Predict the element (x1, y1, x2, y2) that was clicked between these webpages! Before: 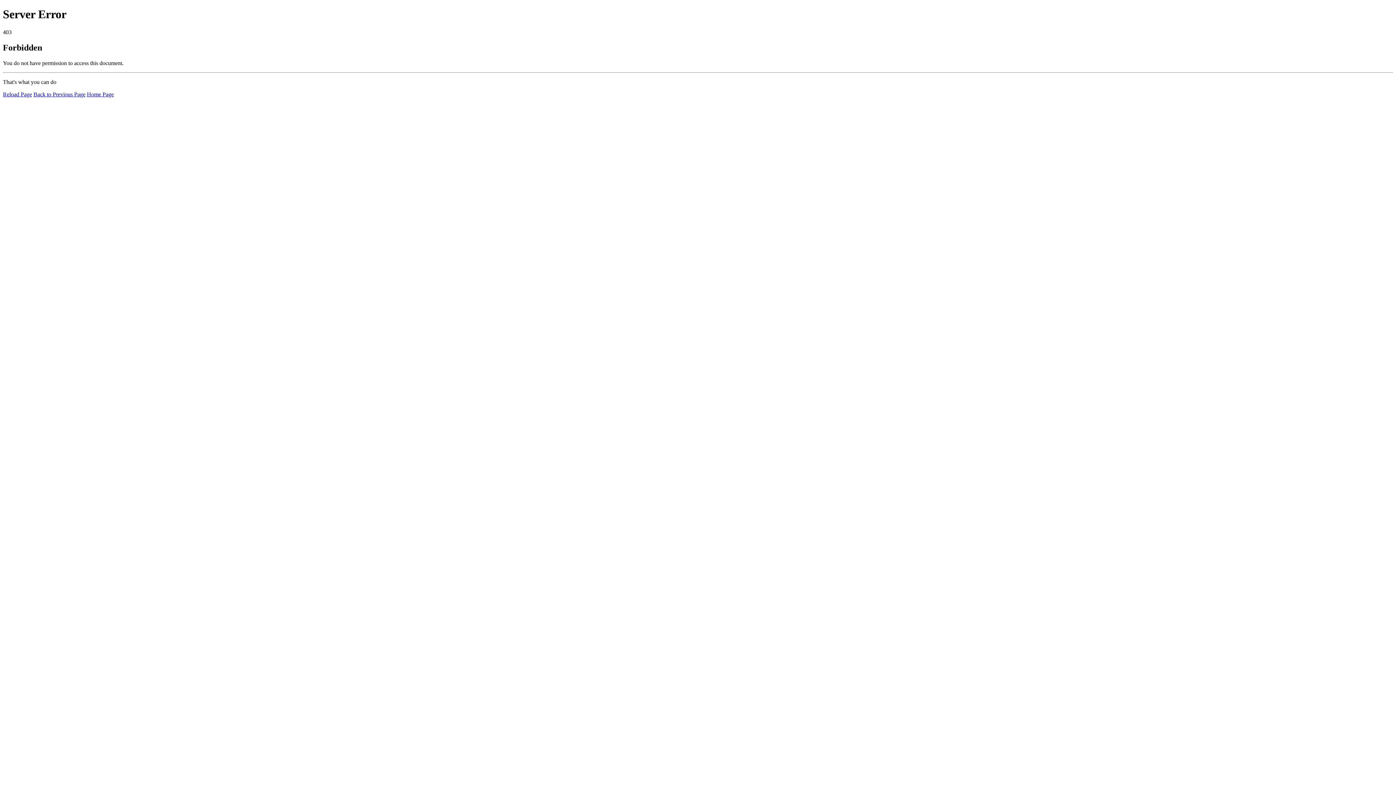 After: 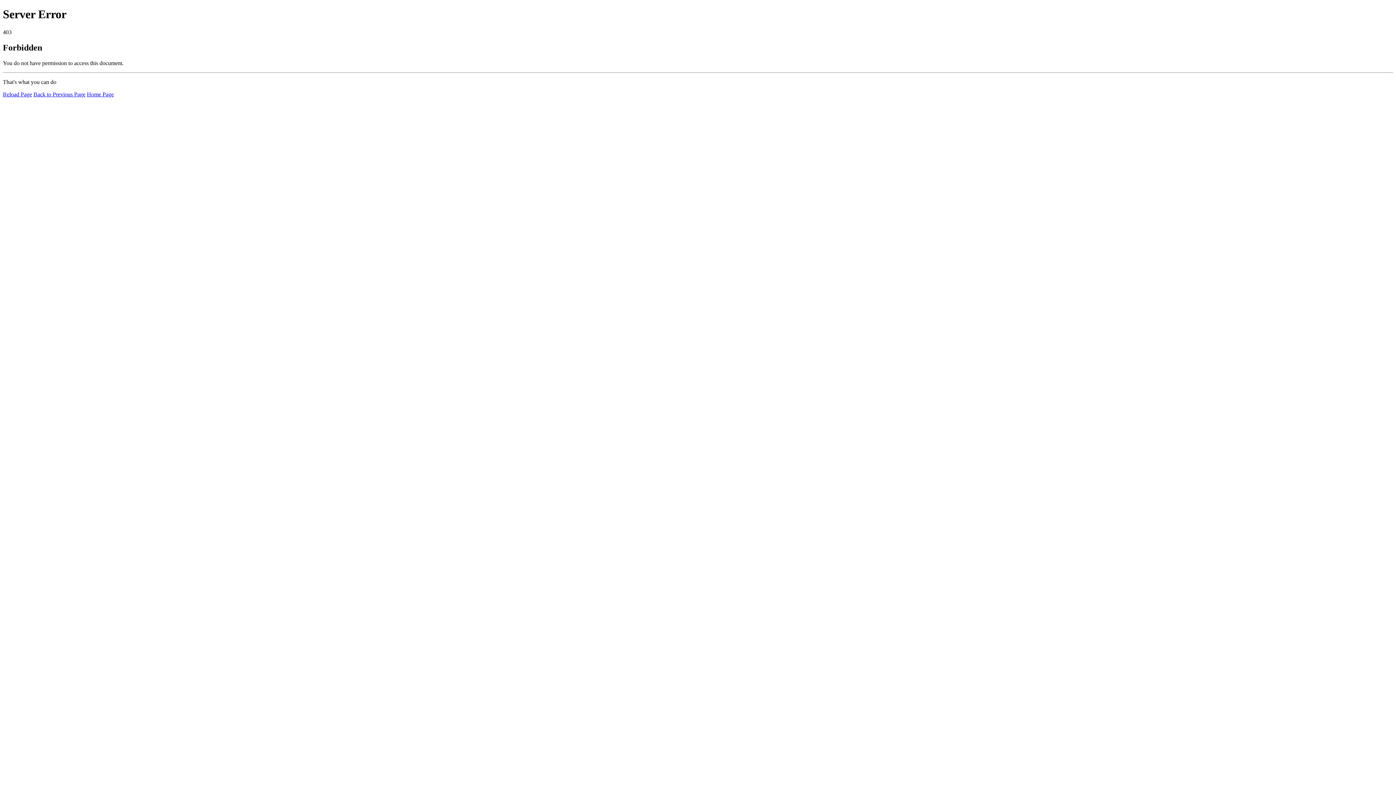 Action: bbox: (2, 91, 32, 97) label: Reload Page